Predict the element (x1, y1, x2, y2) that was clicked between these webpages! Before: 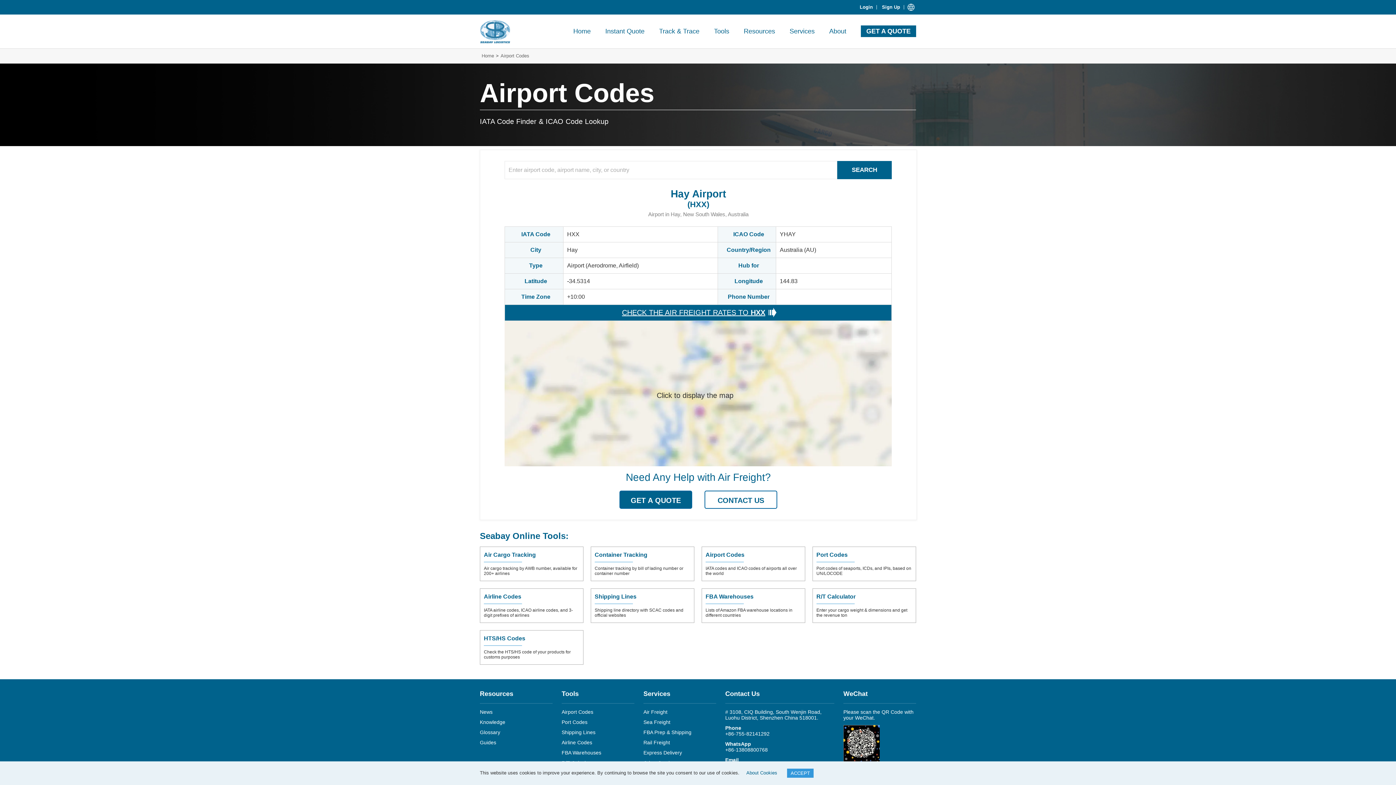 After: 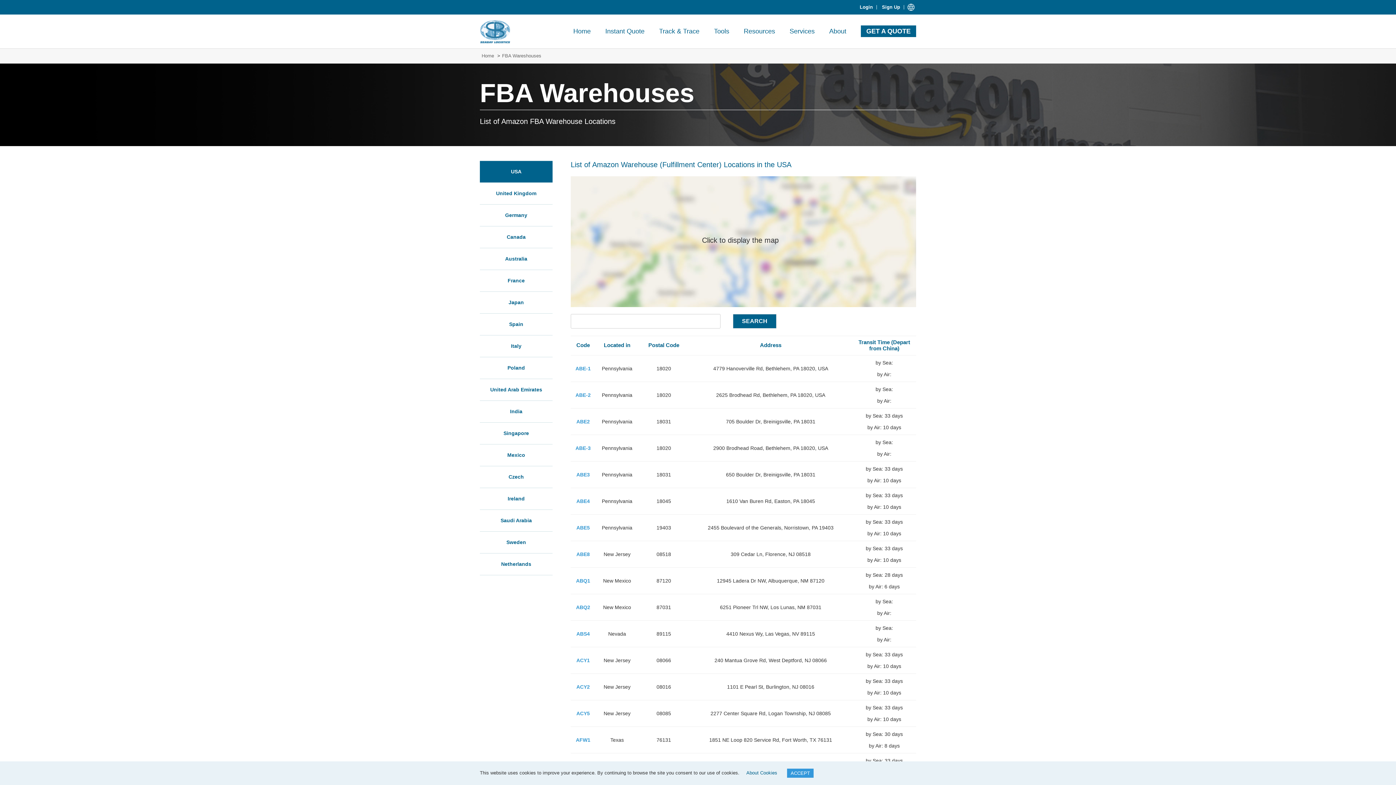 Action: bbox: (705, 593, 753, 600) label: FBA Warehouses